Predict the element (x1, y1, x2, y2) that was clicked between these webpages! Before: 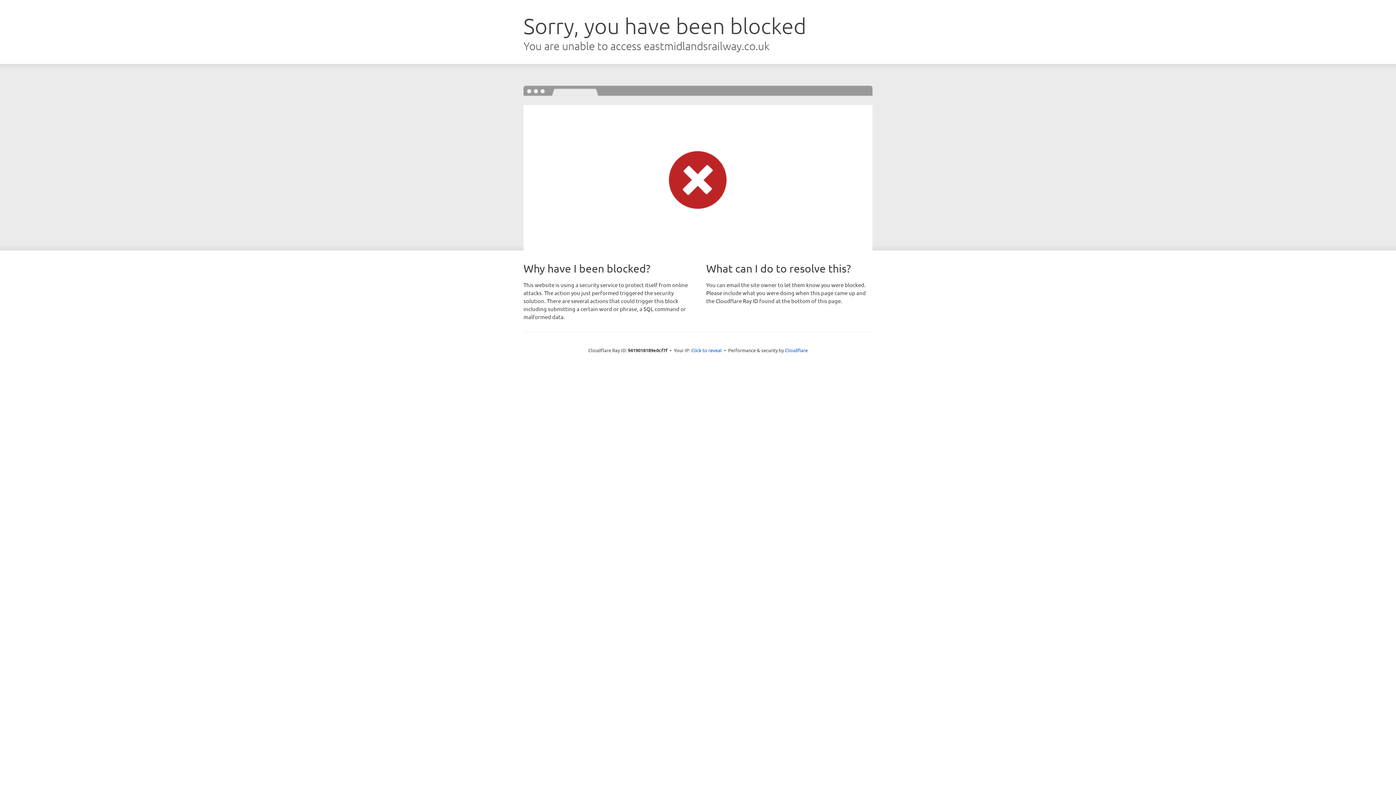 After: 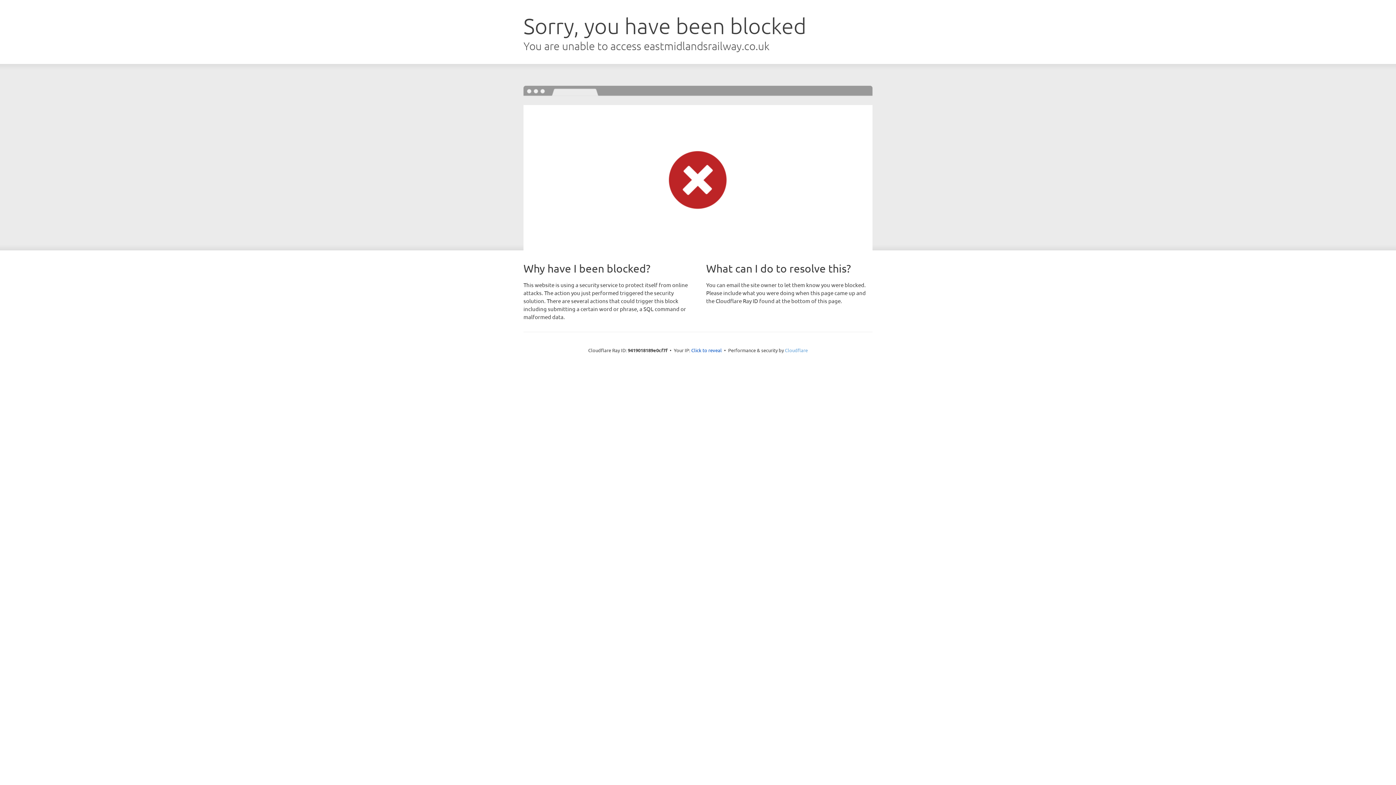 Action: bbox: (785, 347, 808, 353) label: Cloudflare